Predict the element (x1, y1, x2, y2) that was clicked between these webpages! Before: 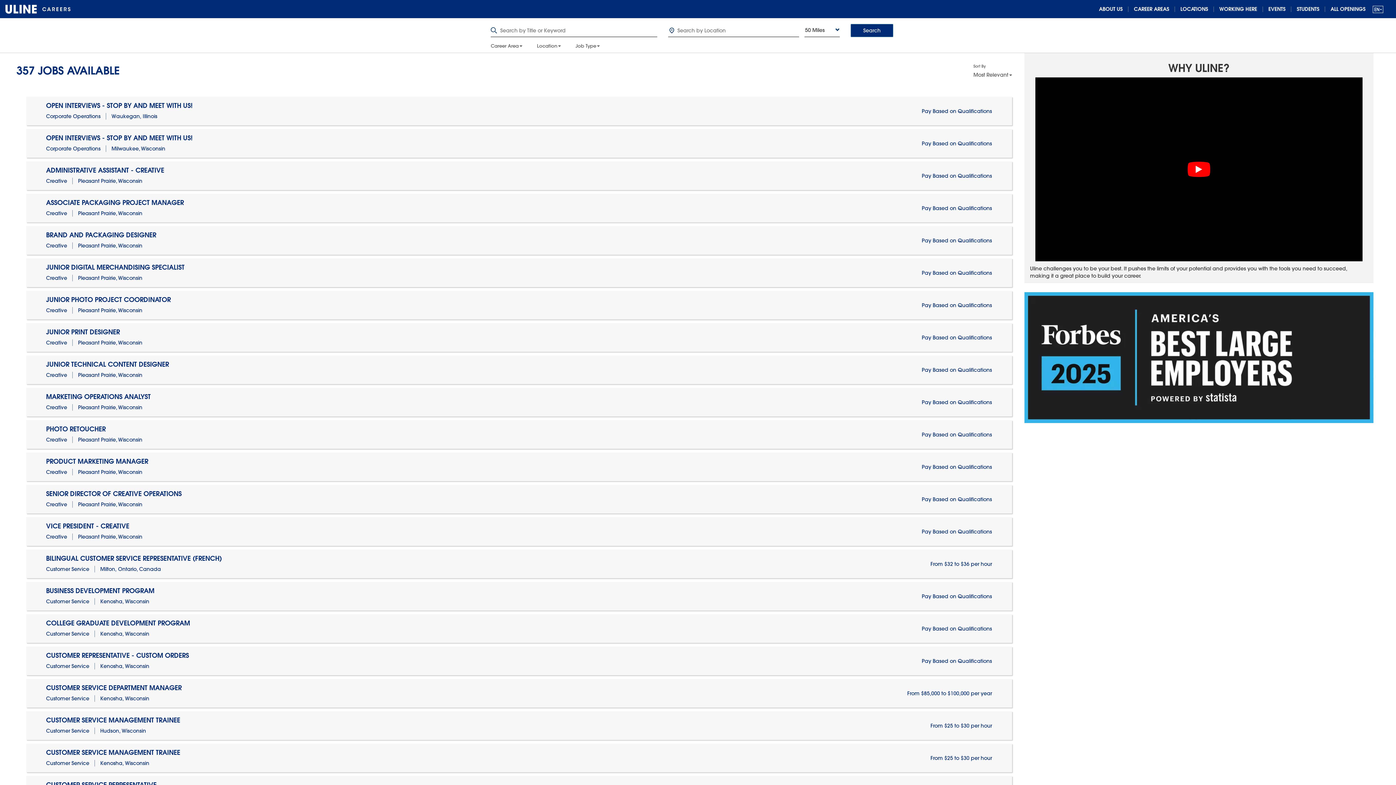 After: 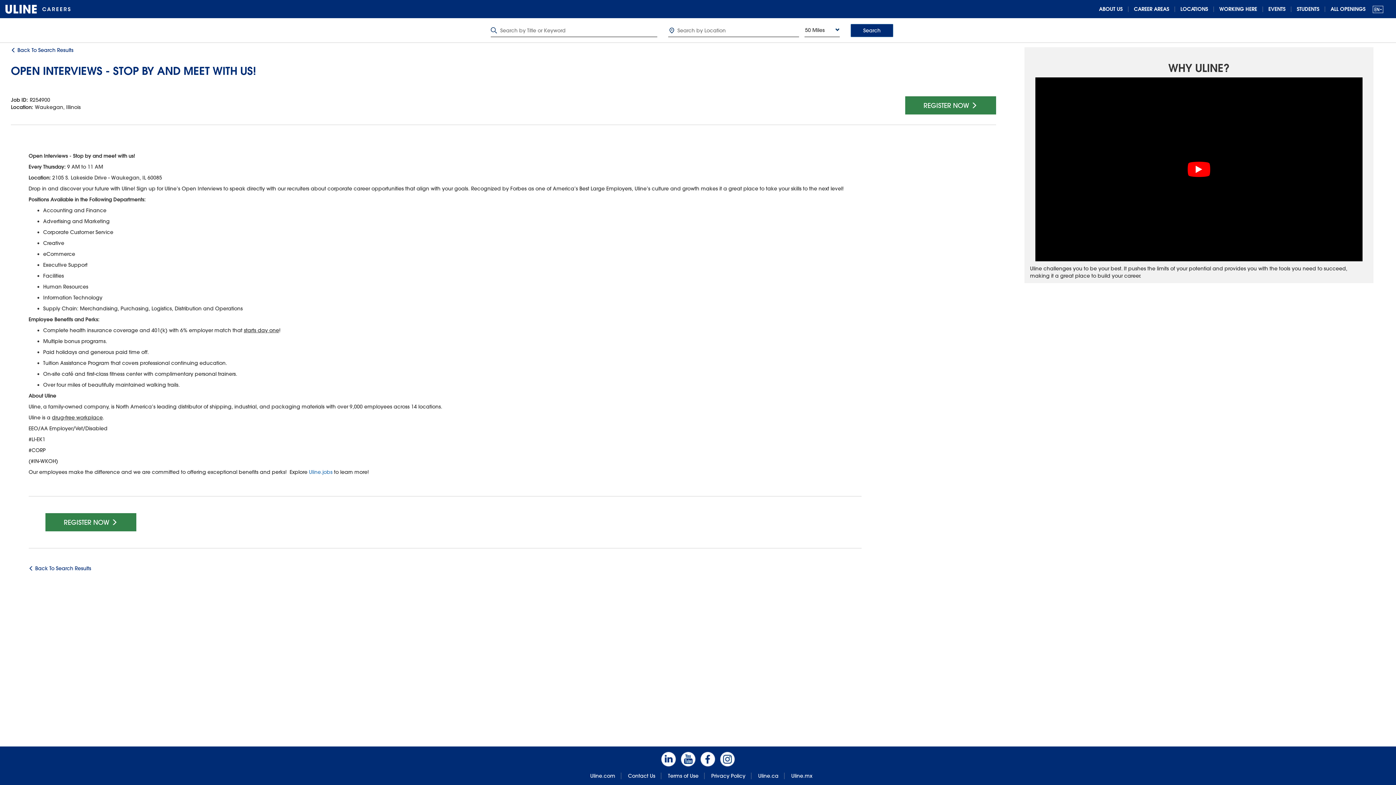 Action: label: OPEN INTERVIEWS - STOP BY AND MEET WITH US!

Corporate Operations Waukegan, Illinois

Pay Based on Qualifications bbox: (26, 96, 1012, 125)